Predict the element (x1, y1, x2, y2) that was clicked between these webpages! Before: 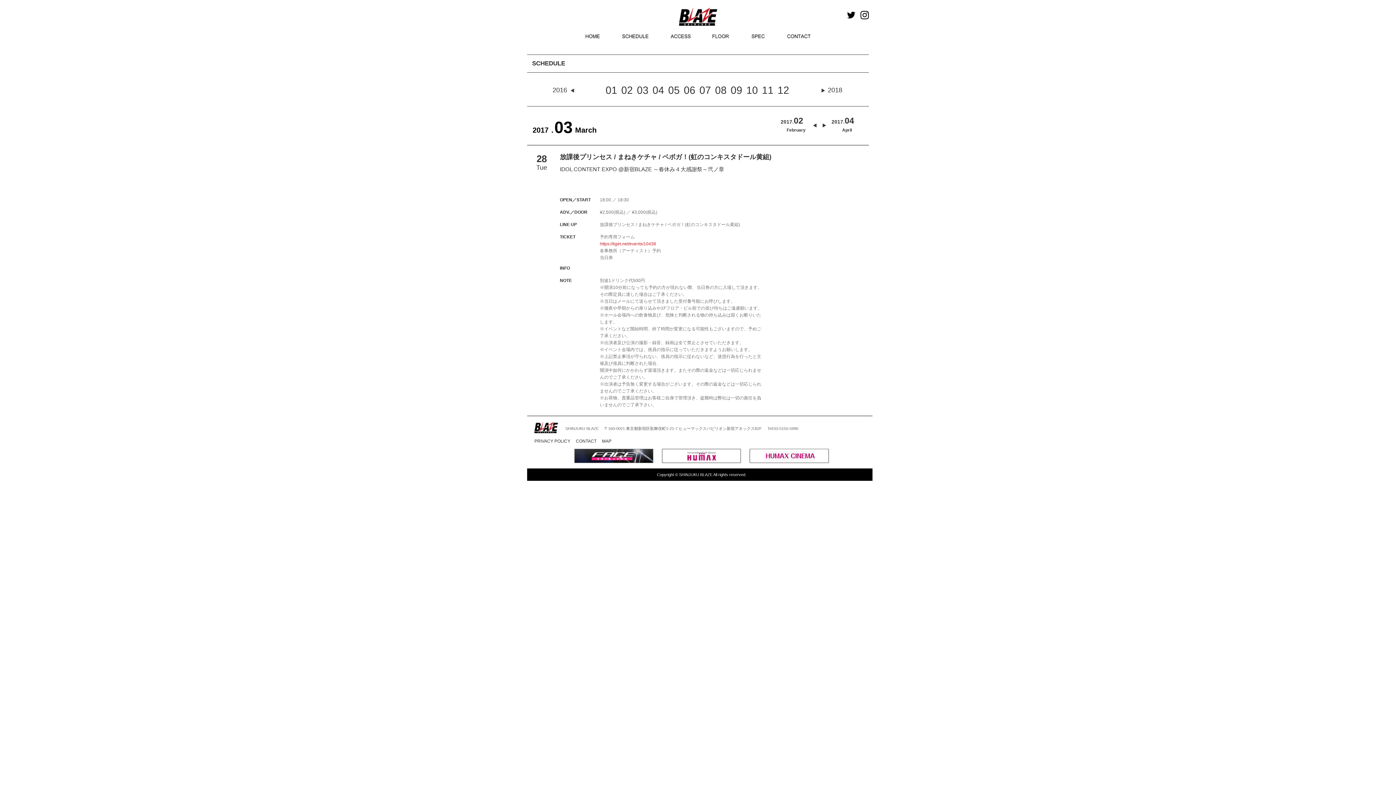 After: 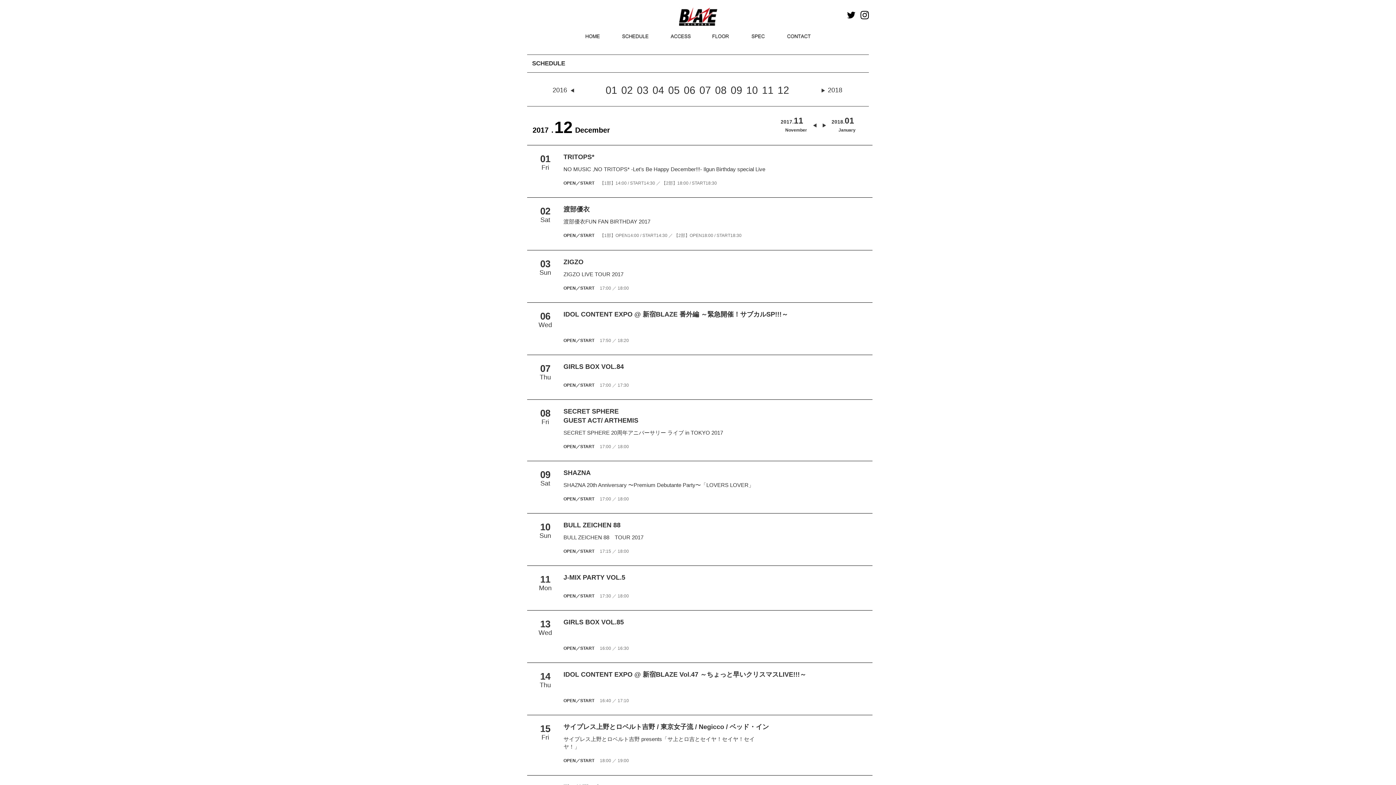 Action: bbox: (777, 84, 789, 96) label: 12